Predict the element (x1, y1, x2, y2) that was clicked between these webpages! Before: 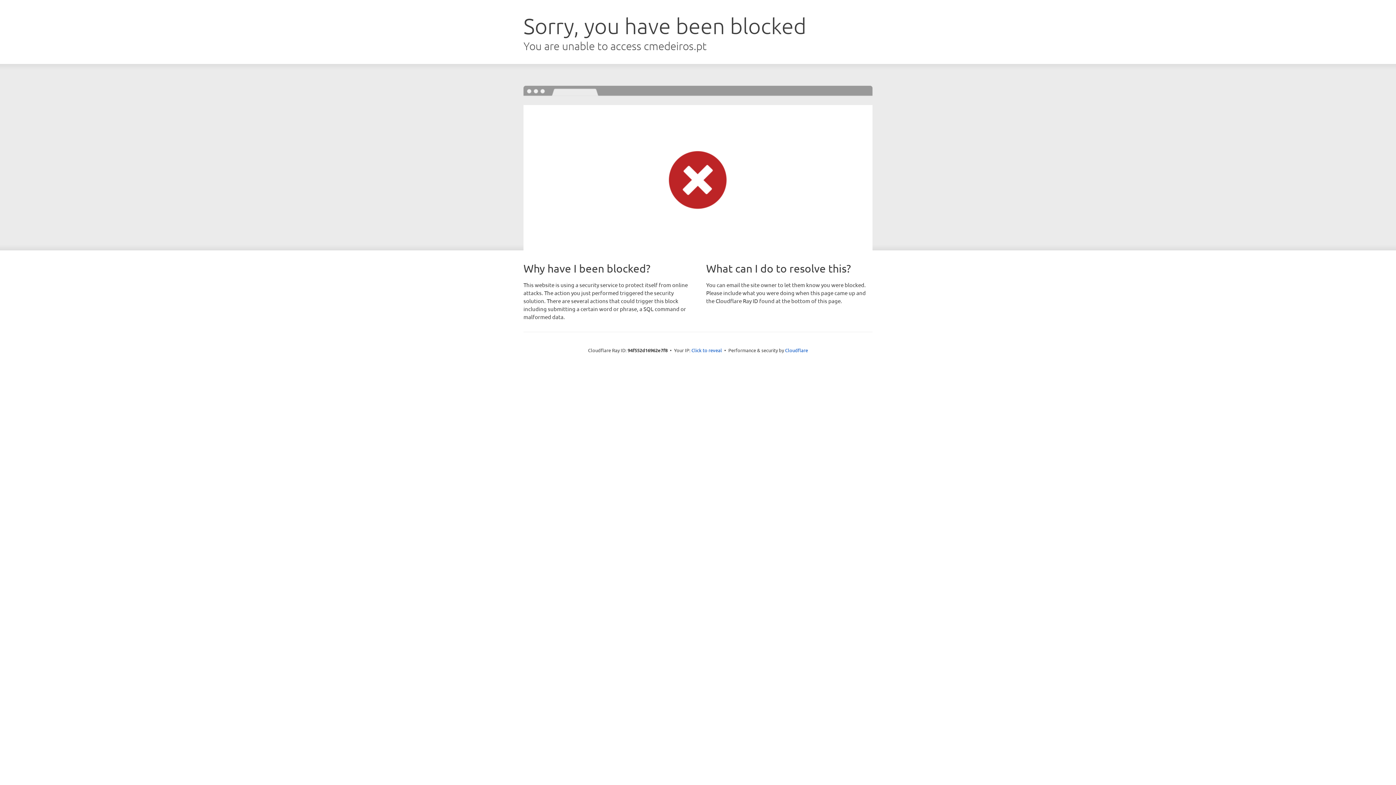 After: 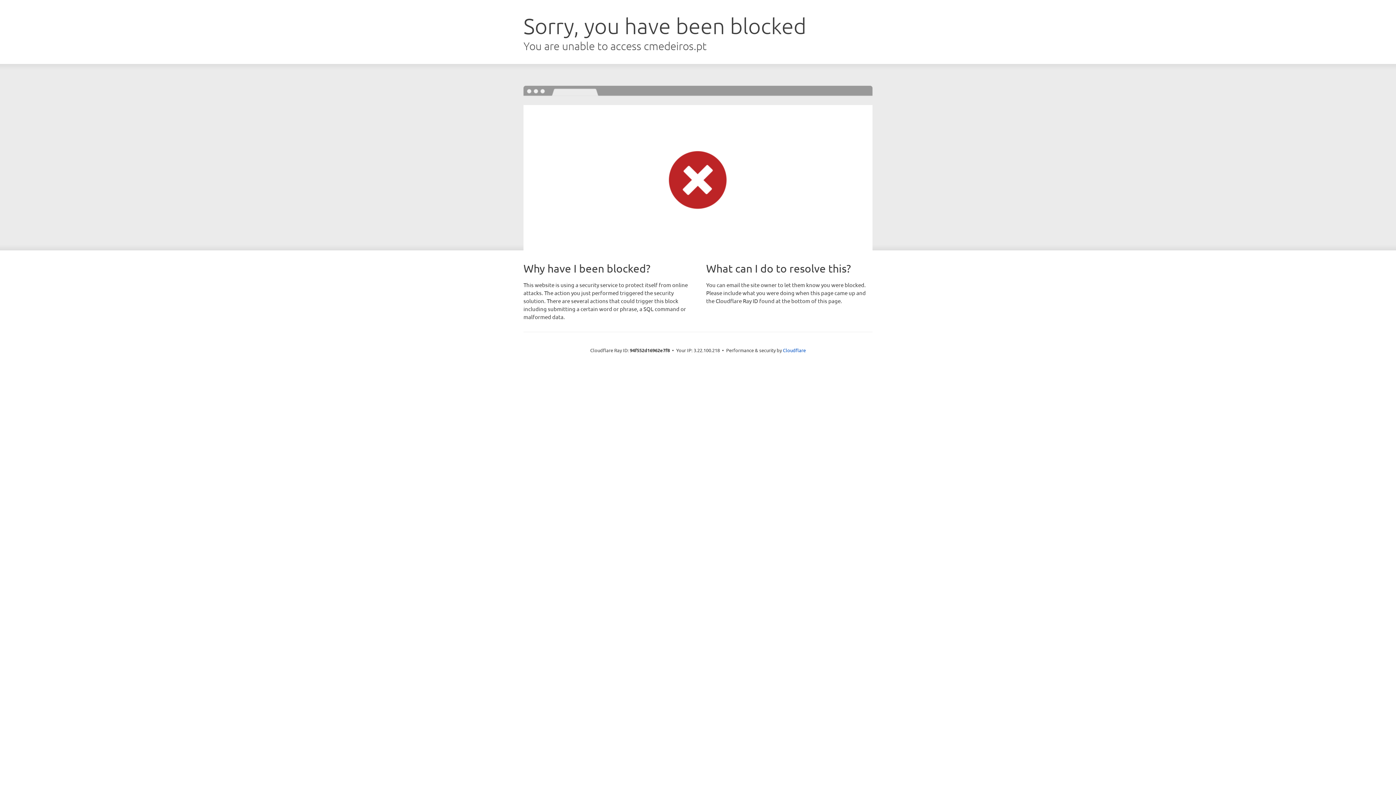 Action: label: Click to reveal bbox: (691, 346, 722, 353)